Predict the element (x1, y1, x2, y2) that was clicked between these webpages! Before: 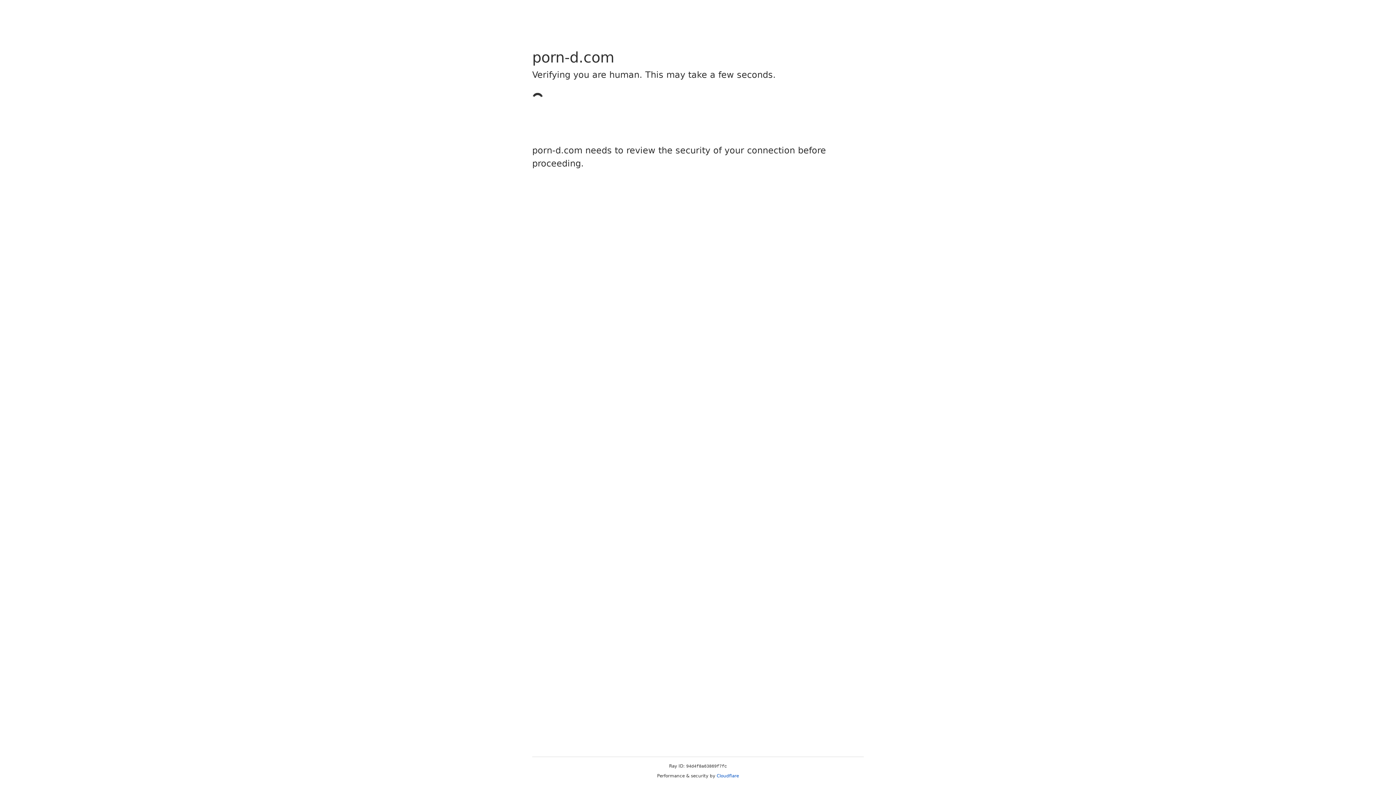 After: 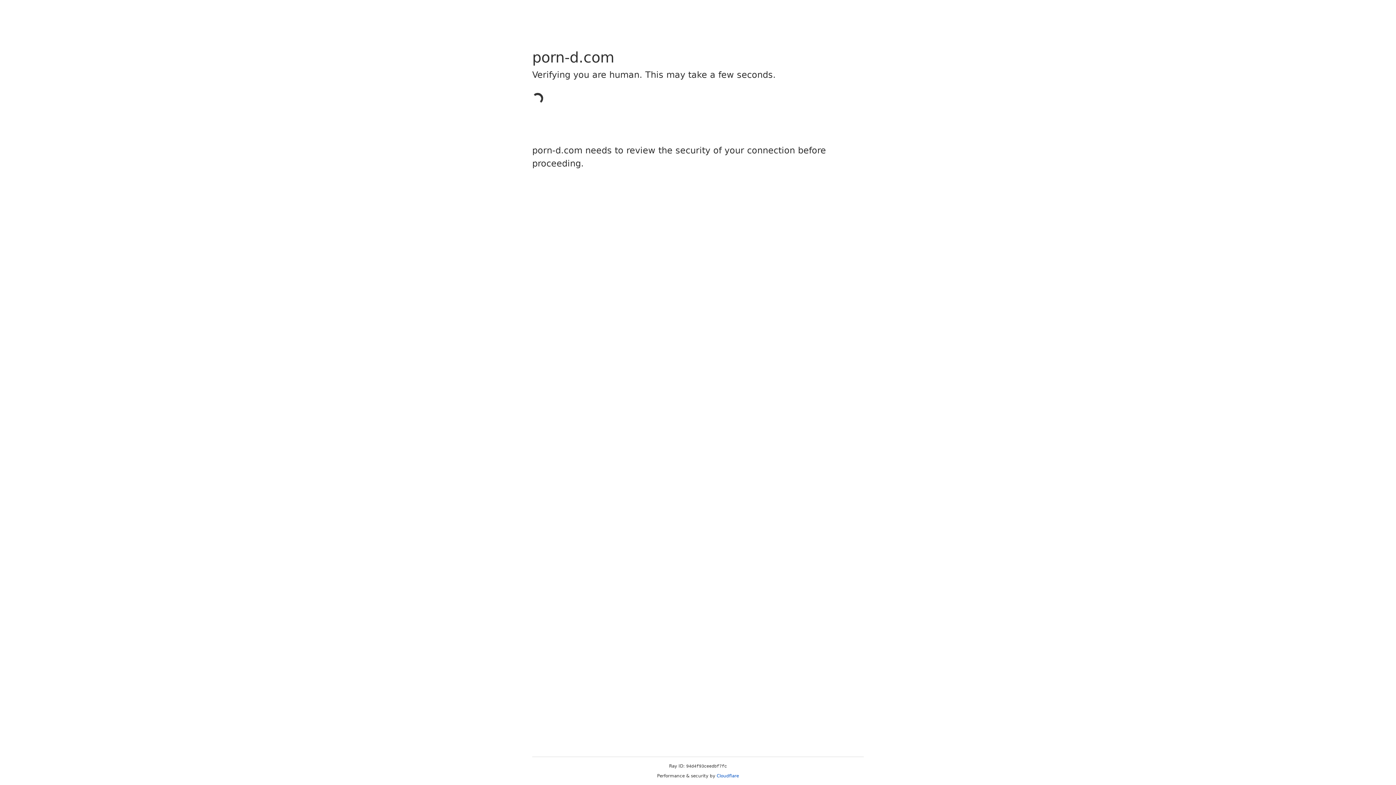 Action: bbox: (716, 773, 739, 778) label: Cloudflare